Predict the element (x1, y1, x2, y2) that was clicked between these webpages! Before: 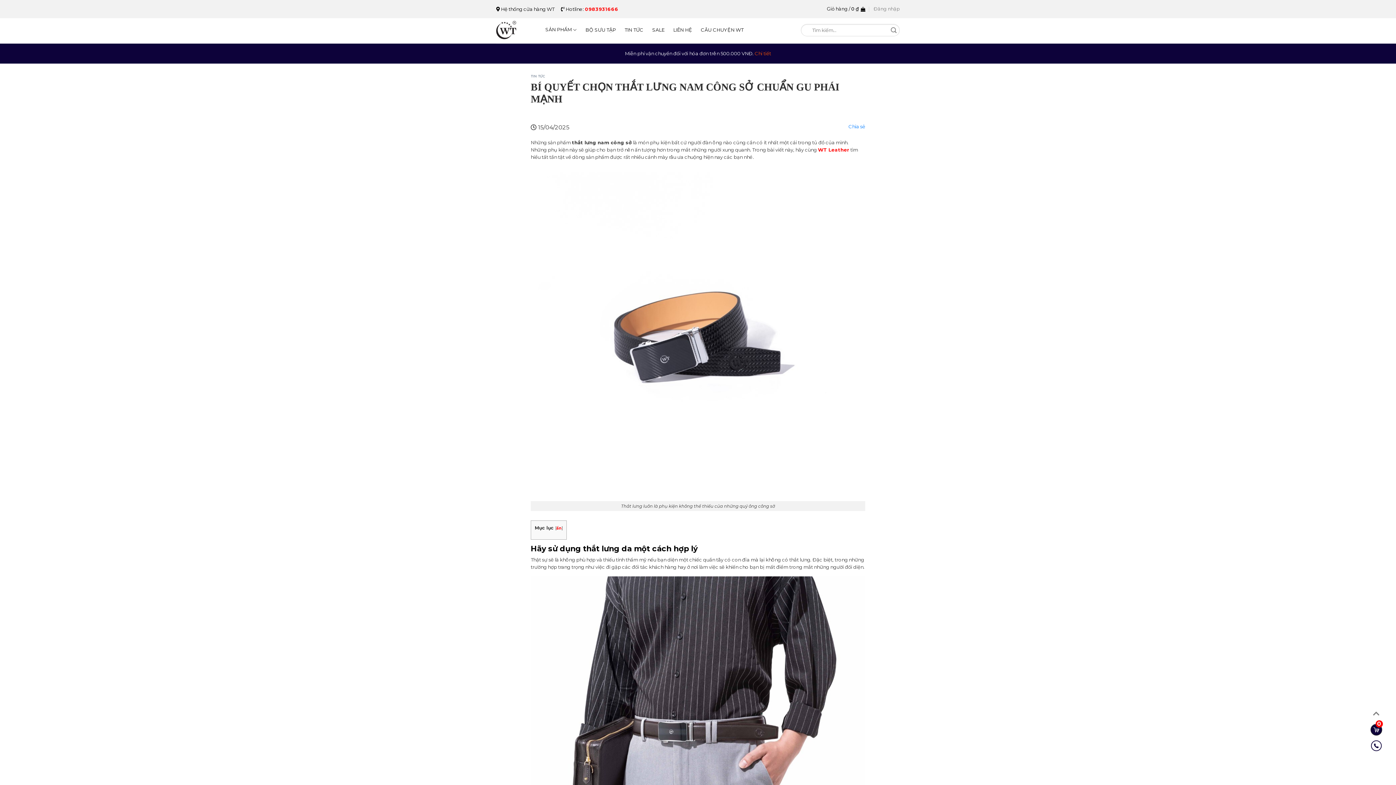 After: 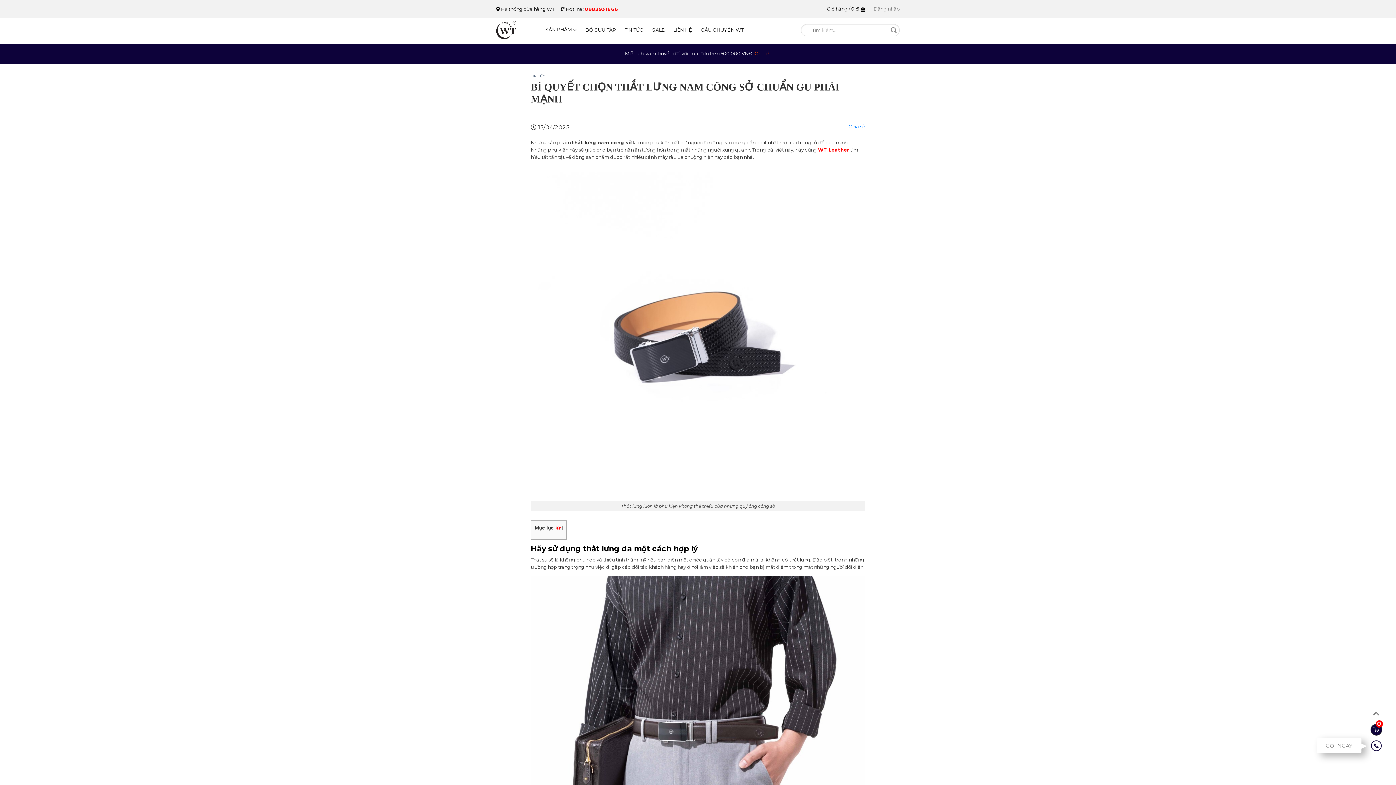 Action: bbox: (1370, 740, 1382, 752)